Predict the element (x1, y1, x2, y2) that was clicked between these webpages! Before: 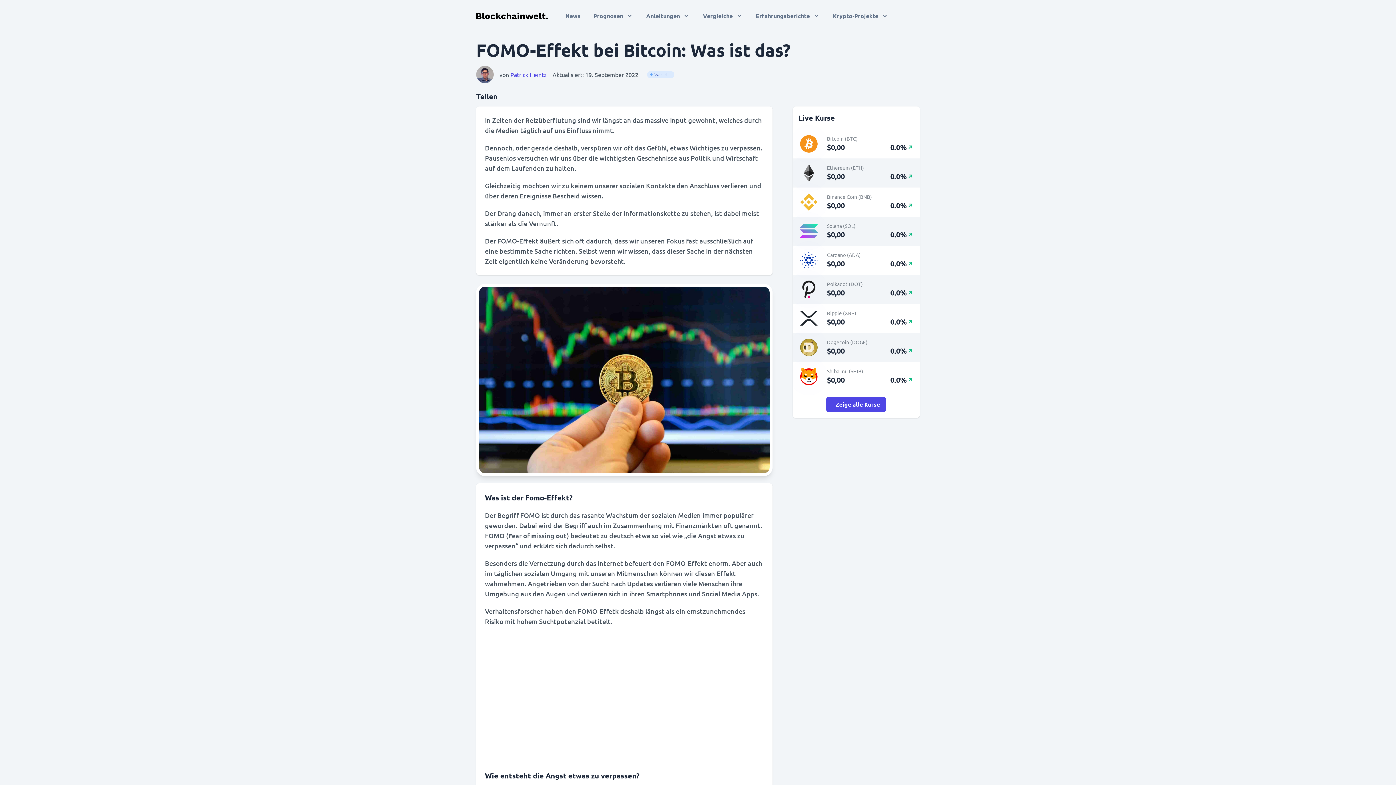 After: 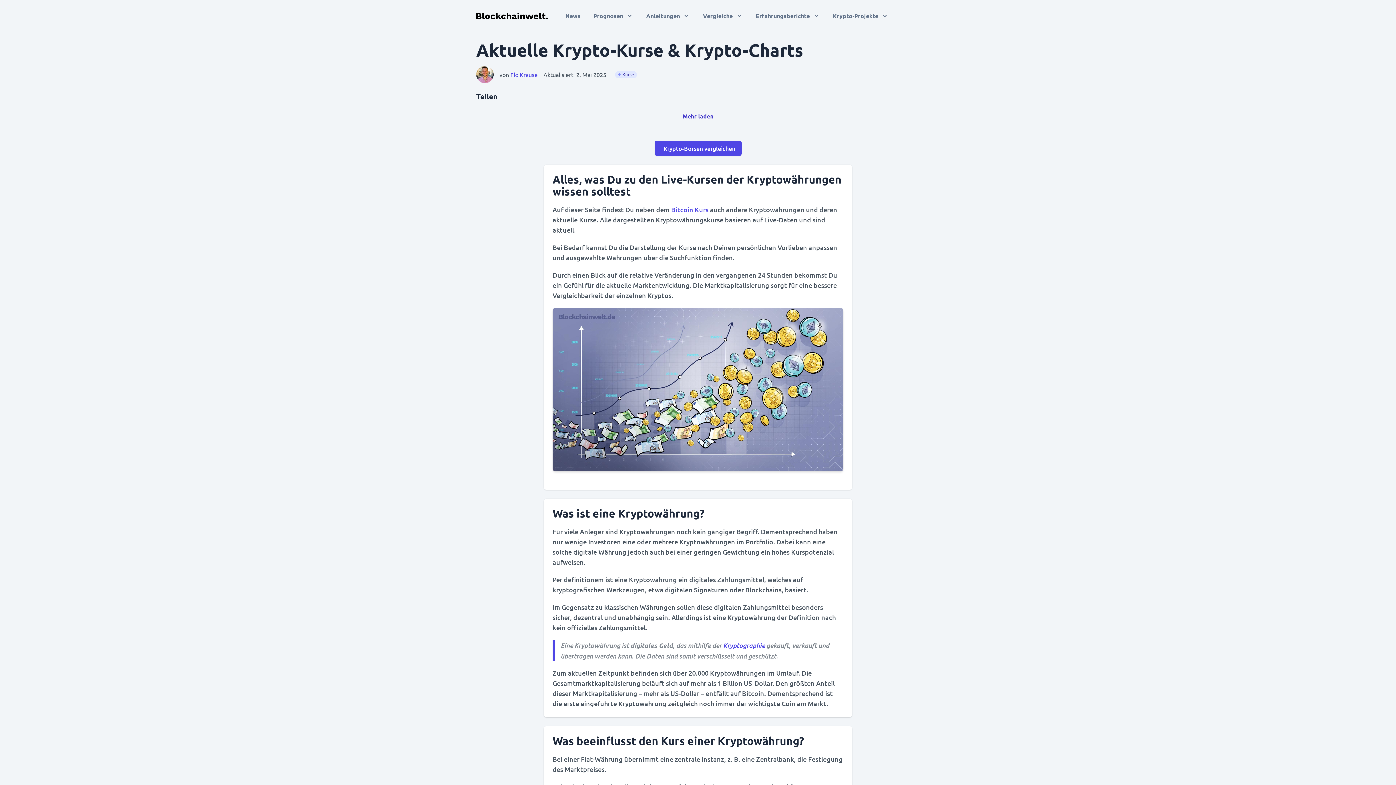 Action: label: Zeige alle Kurse bbox: (826, 397, 886, 412)